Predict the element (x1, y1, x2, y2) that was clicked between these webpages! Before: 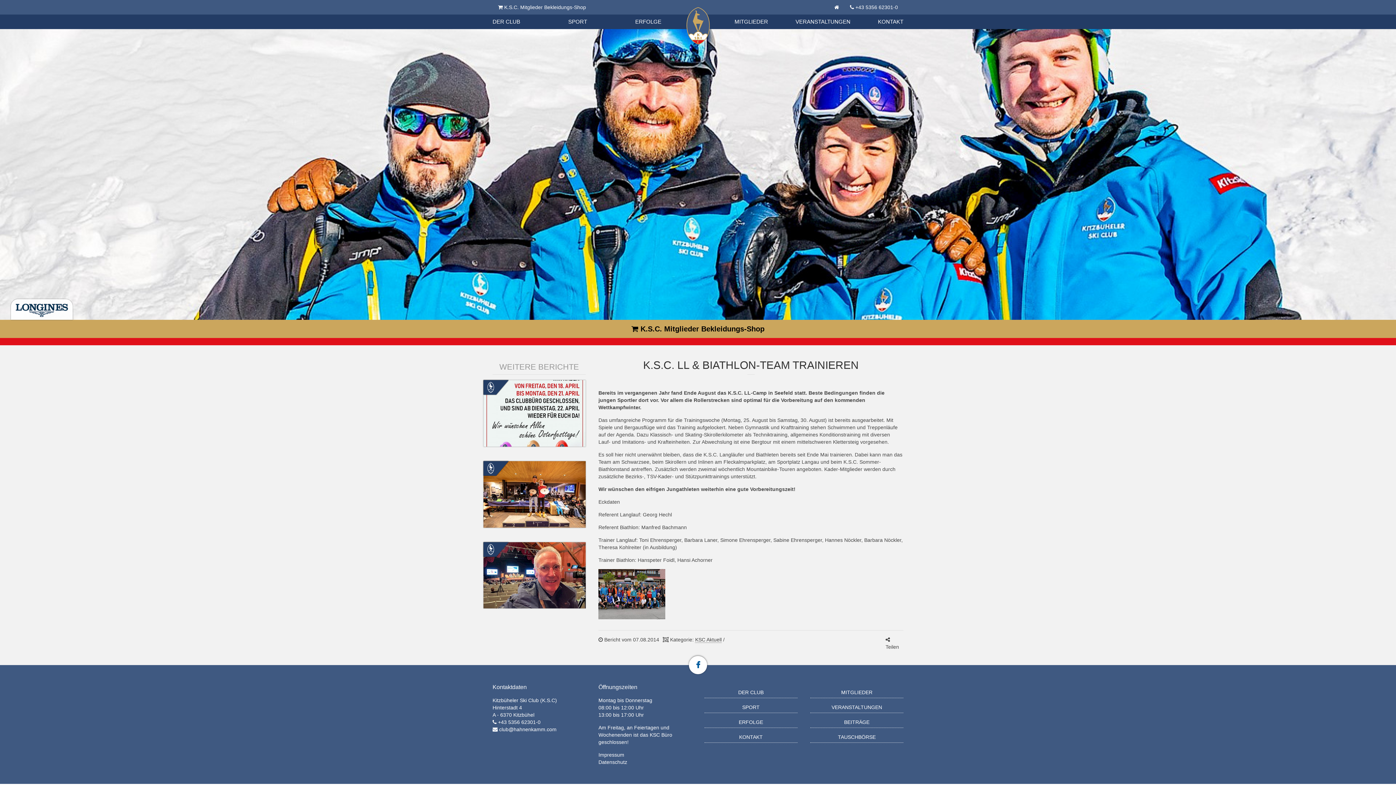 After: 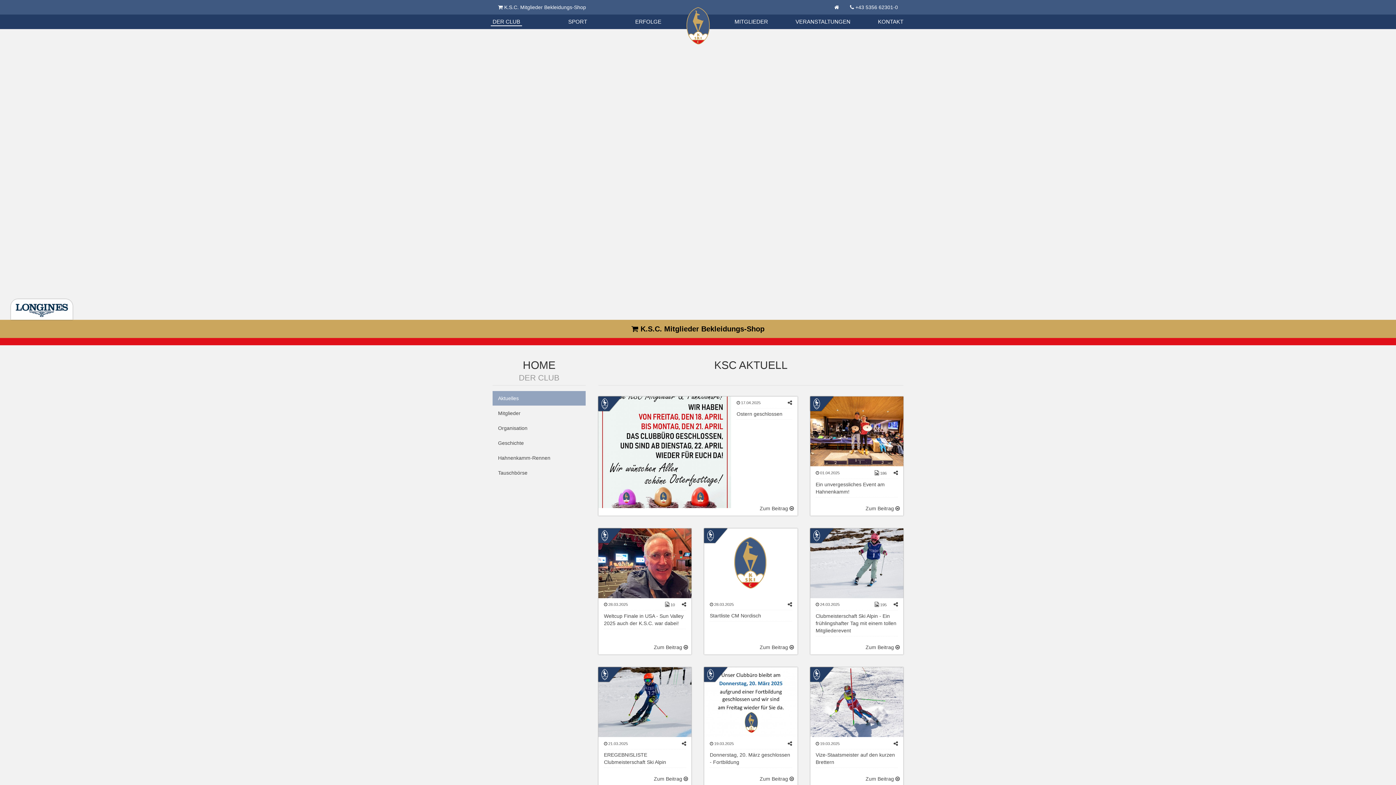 Action: bbox: (492, 14, 520, 29) label: DER CLUB